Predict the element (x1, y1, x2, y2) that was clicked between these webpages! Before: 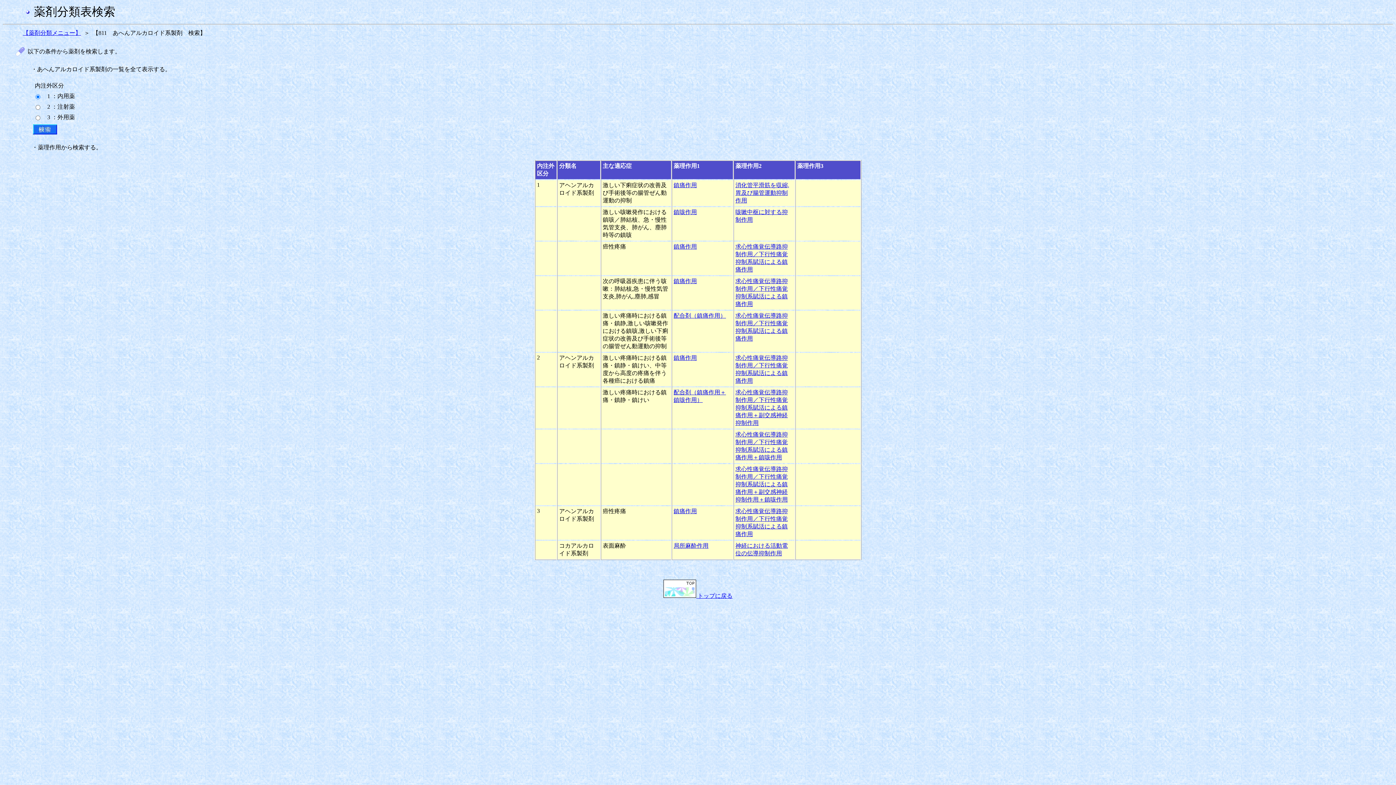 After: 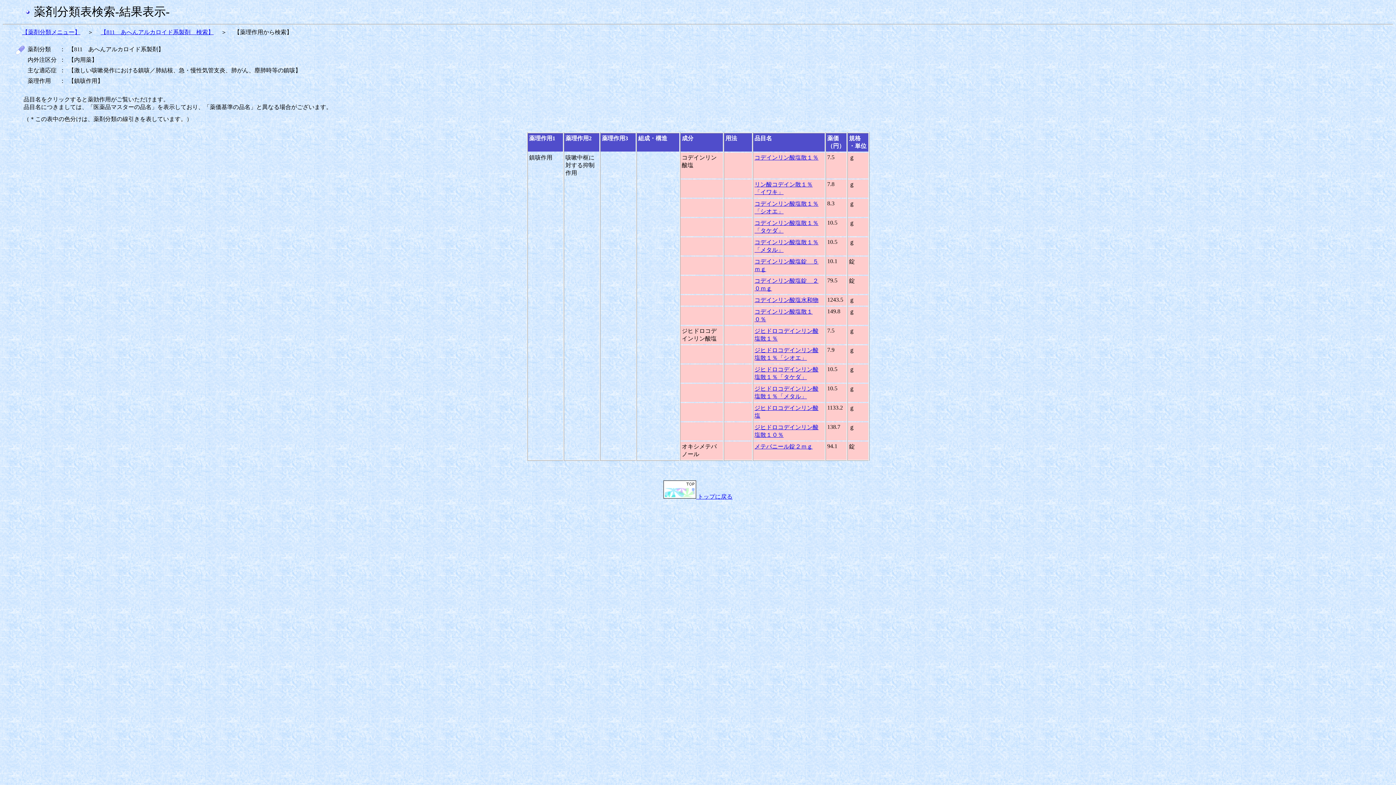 Action: bbox: (673, 209, 697, 215) label: 鎮咳作用